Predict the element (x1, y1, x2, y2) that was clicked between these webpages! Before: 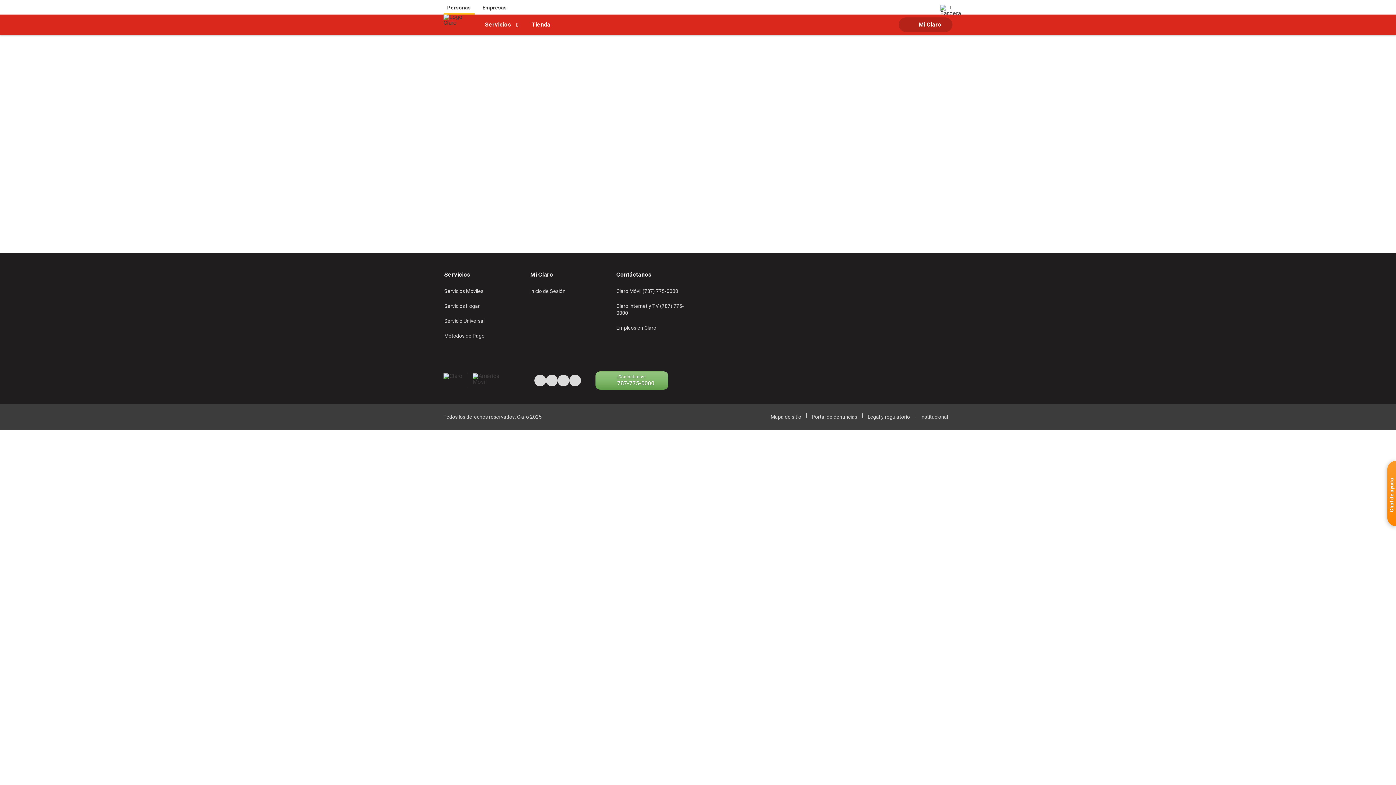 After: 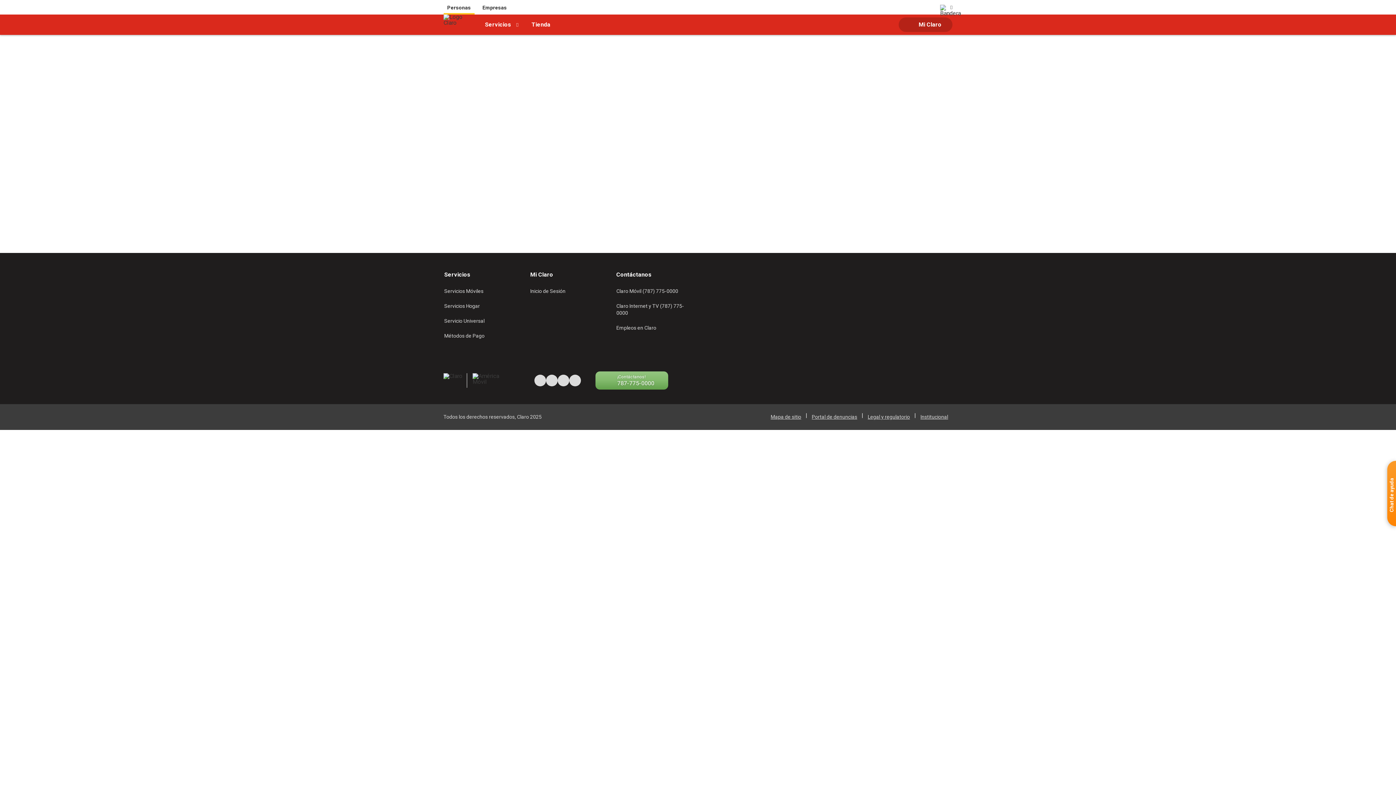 Action: bbox: (616, 302, 693, 318) label: Claro Internet y TV (787) 775-0000